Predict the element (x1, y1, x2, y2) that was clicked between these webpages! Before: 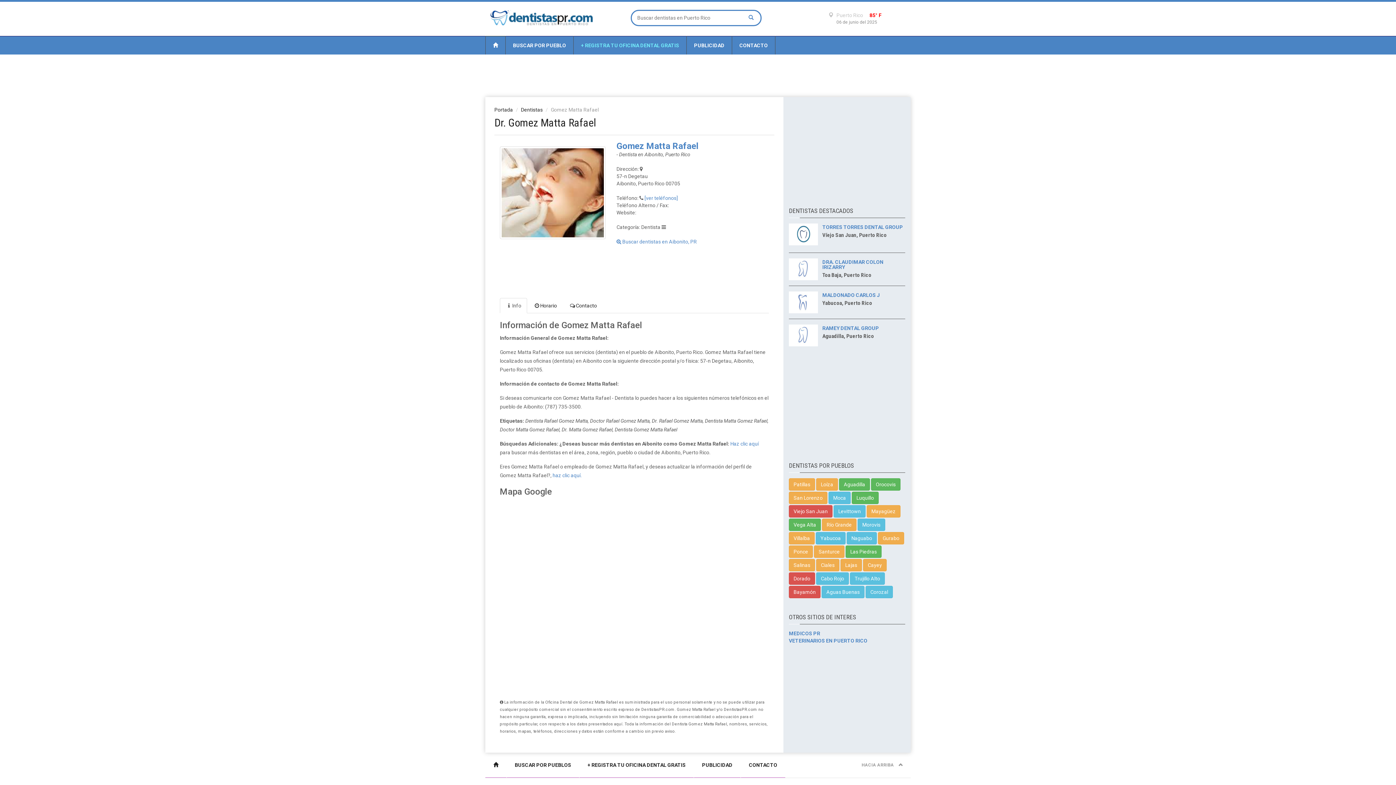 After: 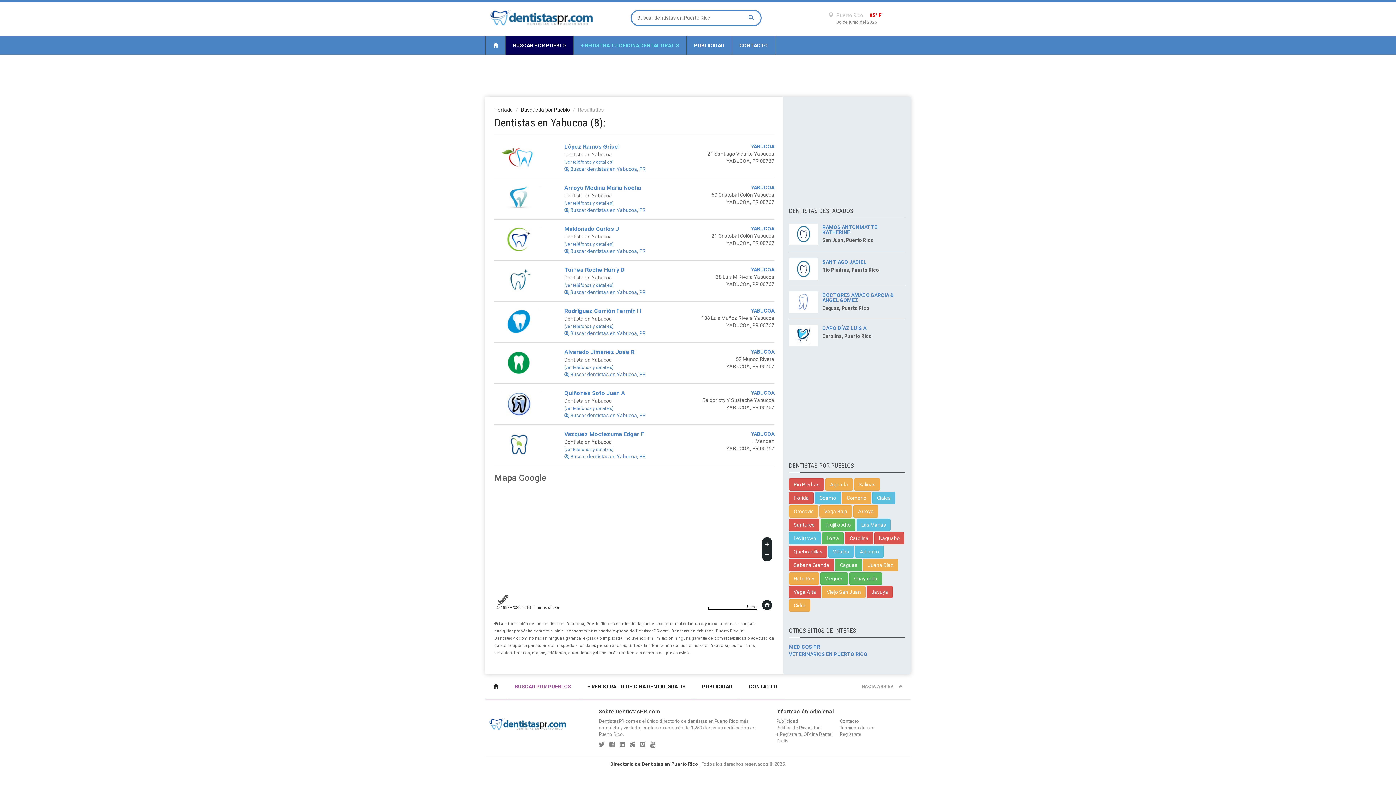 Action: bbox: (816, 532, 845, 544) label: Yabucoa